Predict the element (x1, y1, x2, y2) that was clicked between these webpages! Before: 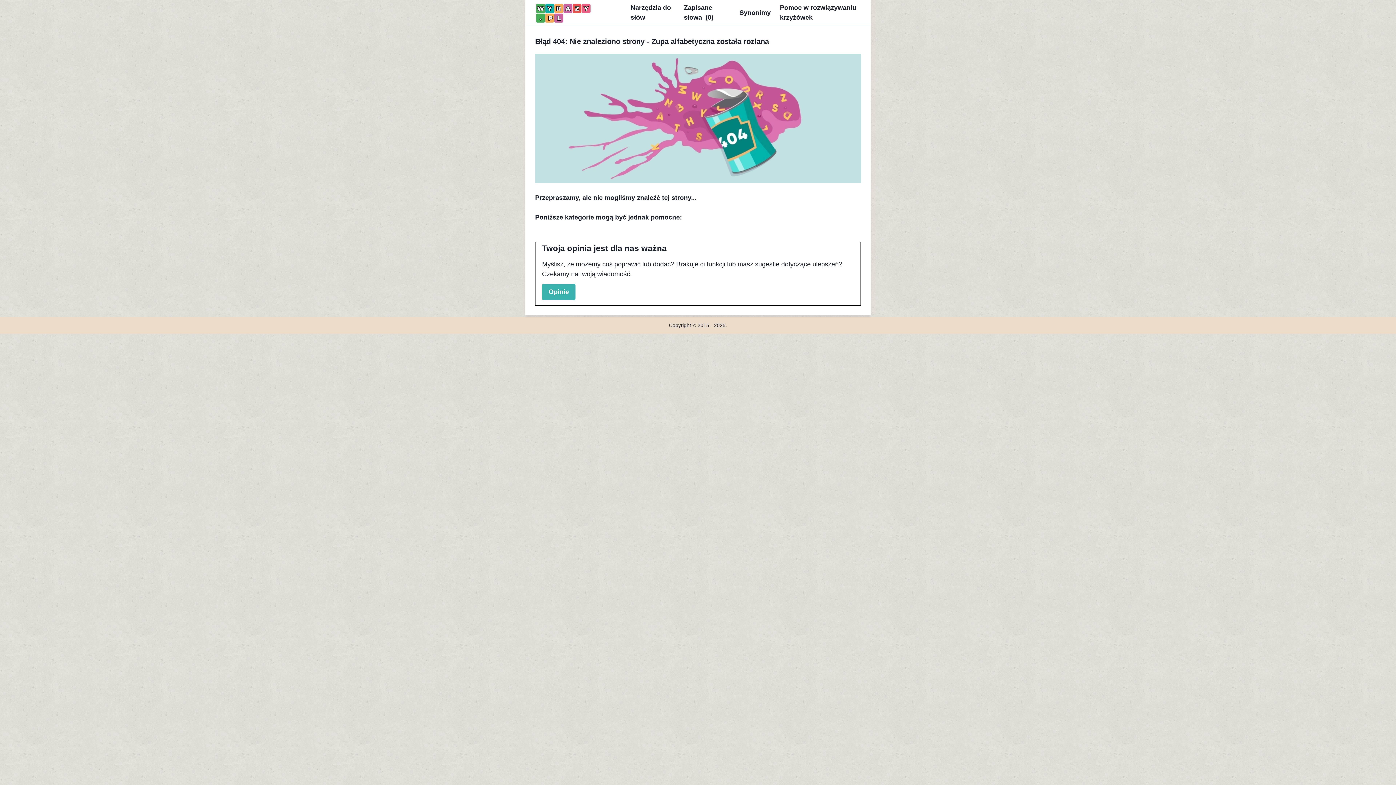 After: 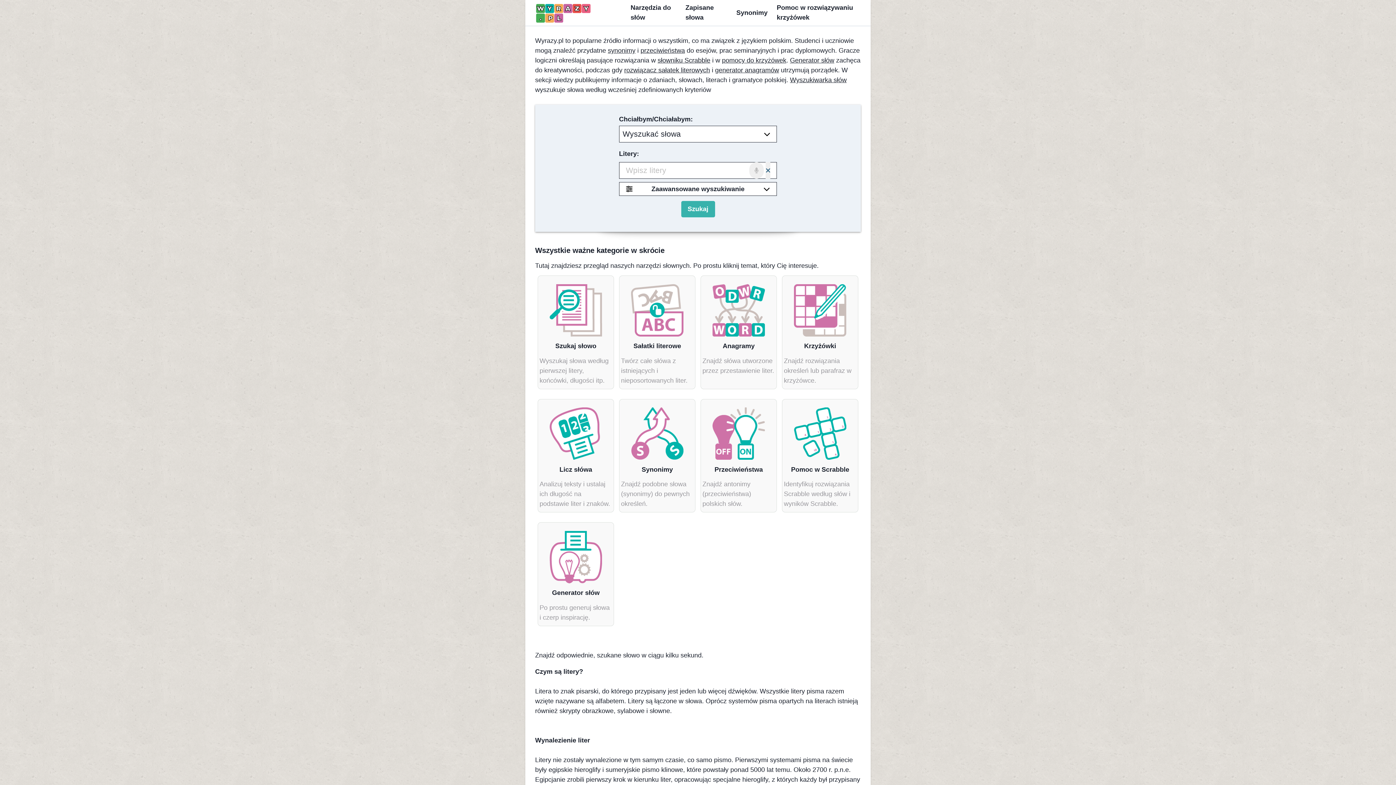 Action: bbox: (525, 0, 626, 25)